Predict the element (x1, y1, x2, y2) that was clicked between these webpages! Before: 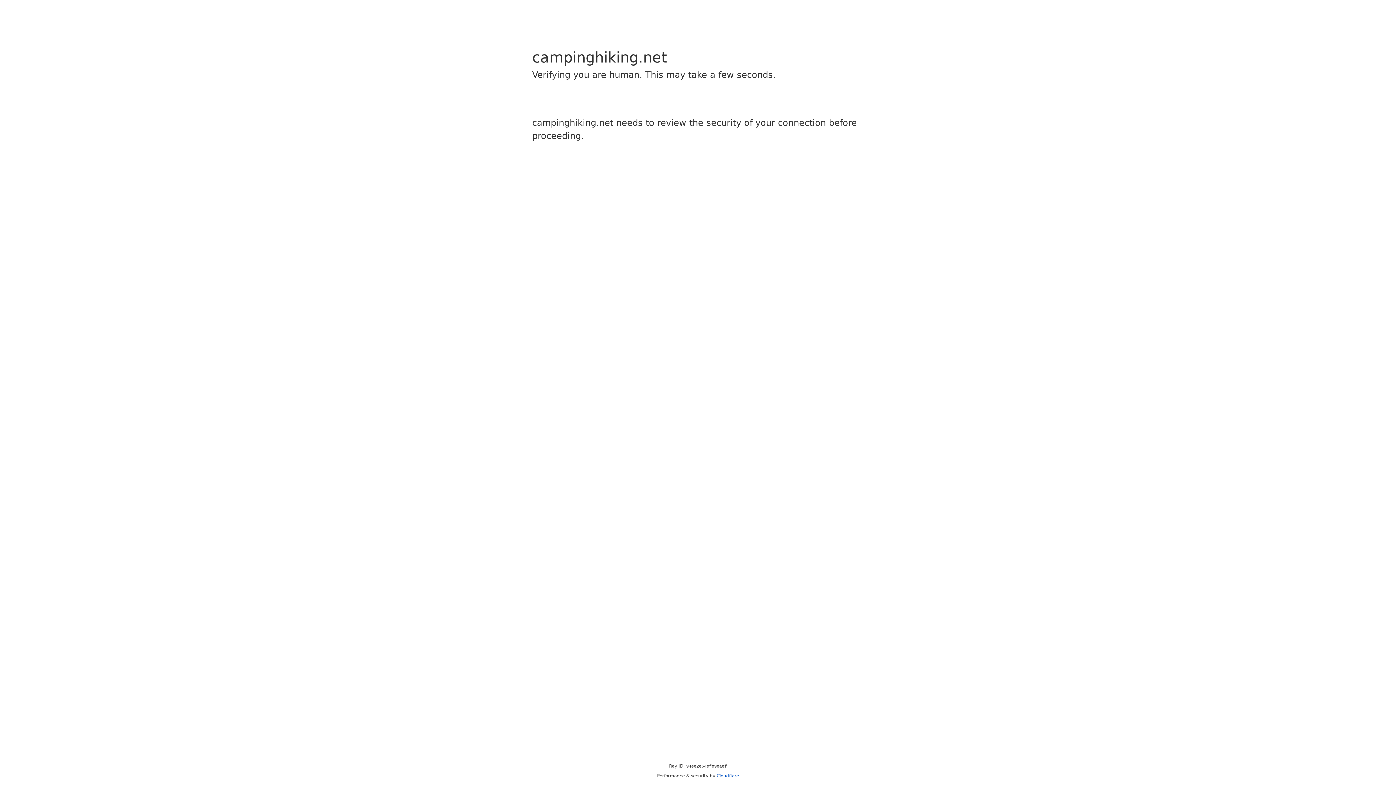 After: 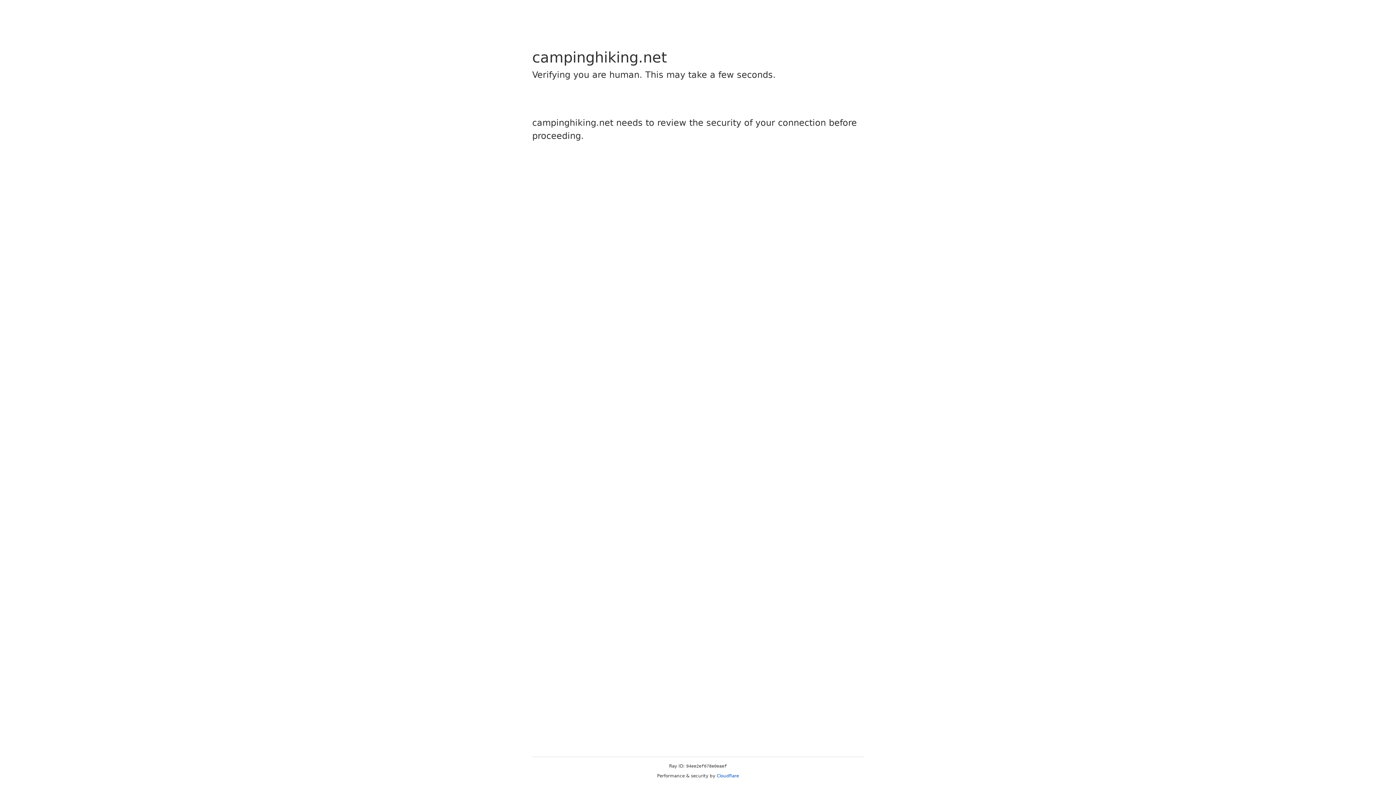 Action: label: Cloudflare bbox: (716, 773, 739, 778)